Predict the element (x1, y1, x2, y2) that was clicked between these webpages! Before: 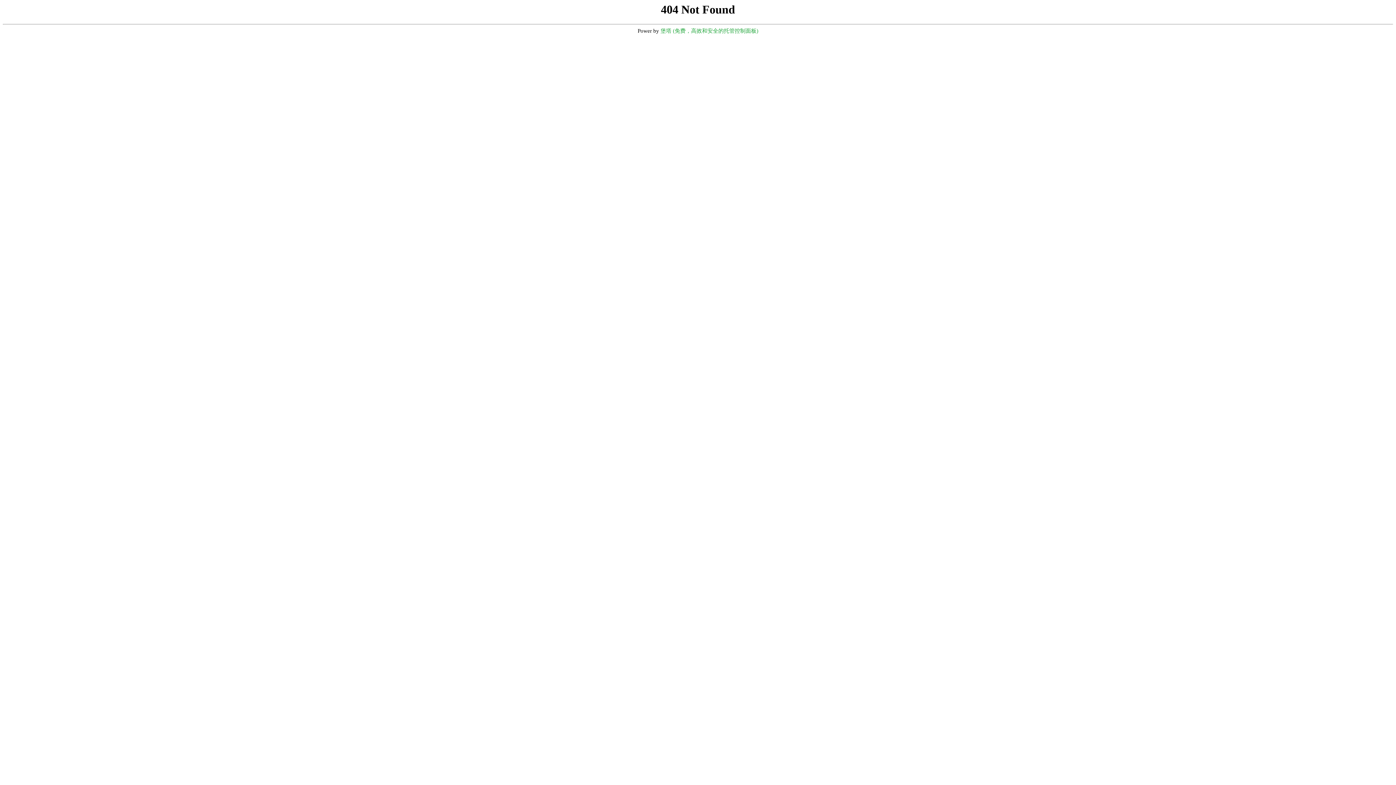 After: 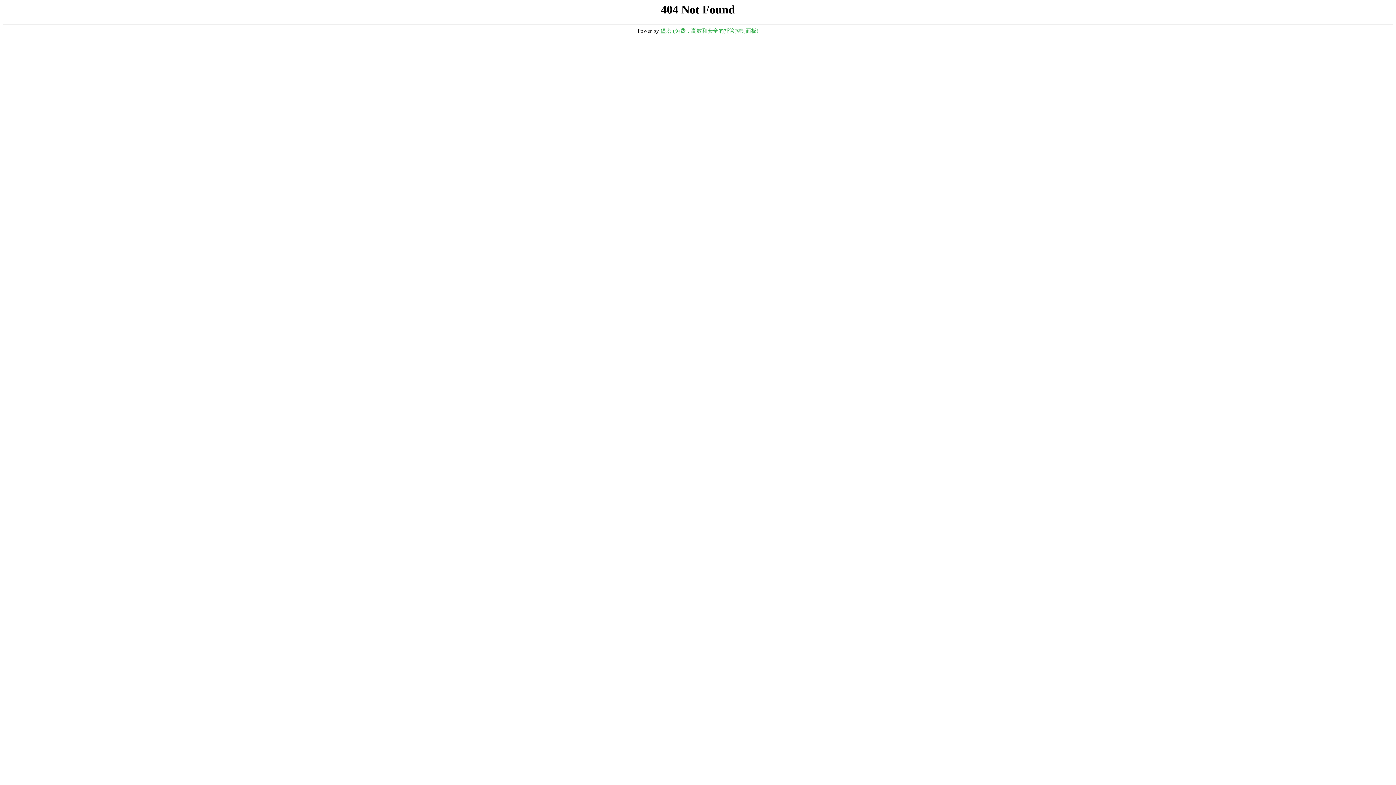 Action: label: 堡塔 (免费，高效和安全的托管控制面板) bbox: (660, 28, 758, 33)